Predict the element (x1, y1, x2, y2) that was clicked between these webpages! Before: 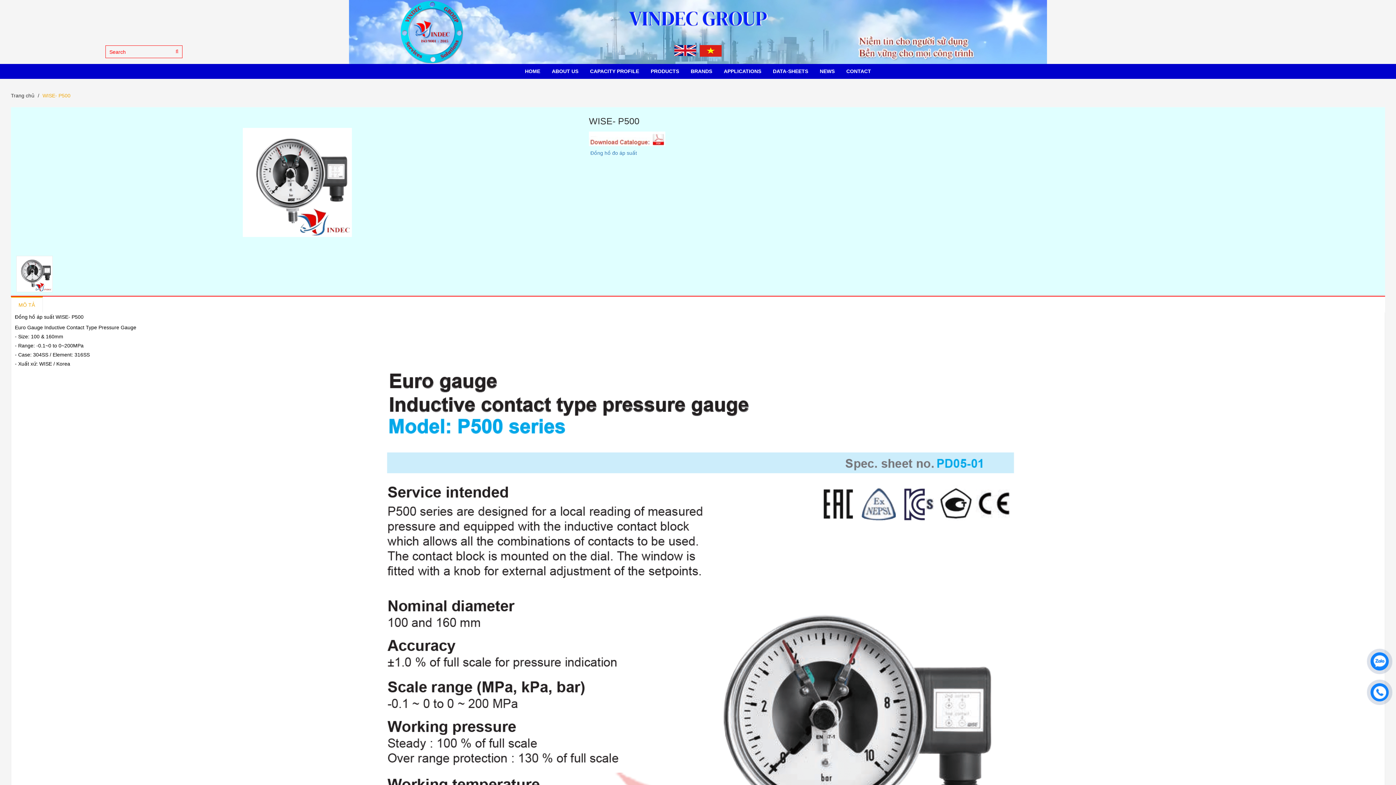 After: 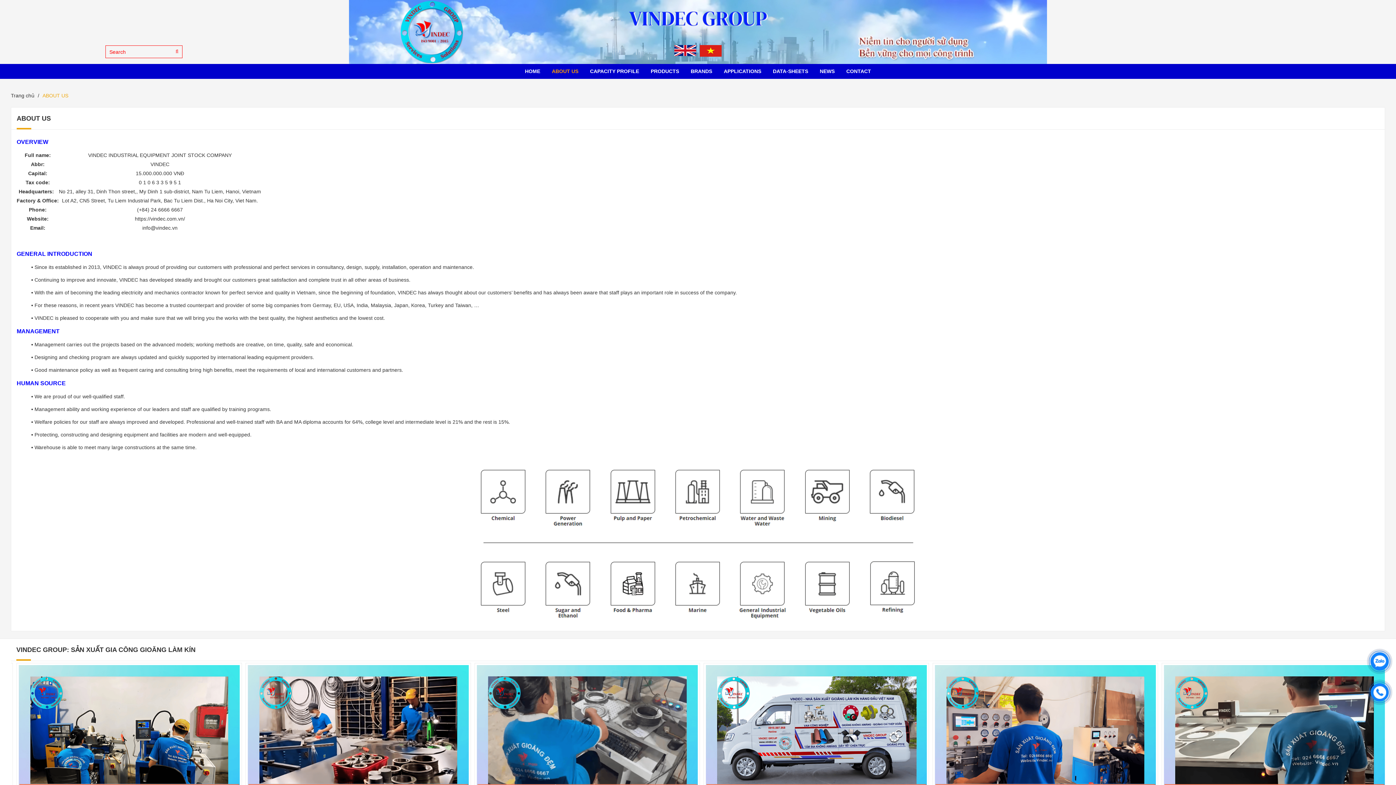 Action: bbox: (552, 68, 578, 74) label: ABOUT US